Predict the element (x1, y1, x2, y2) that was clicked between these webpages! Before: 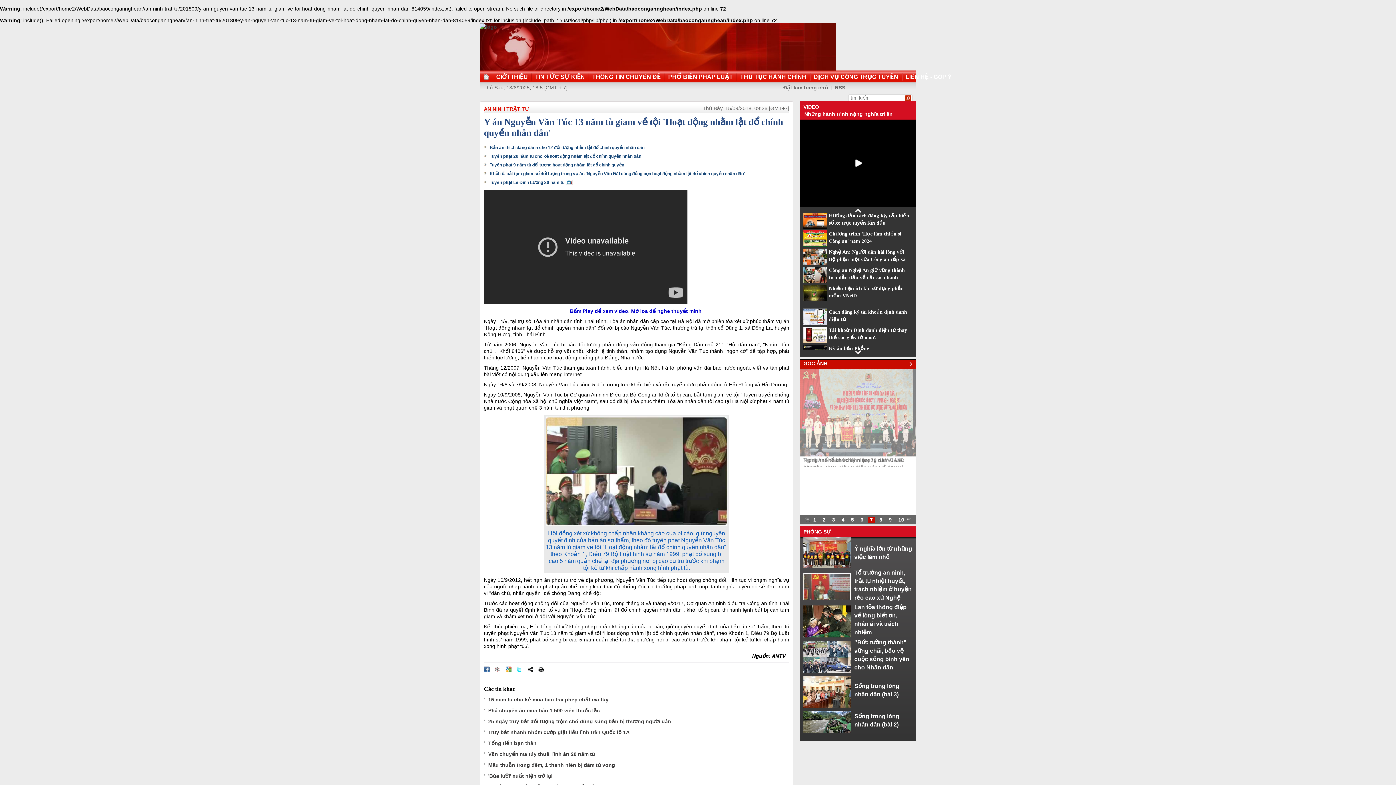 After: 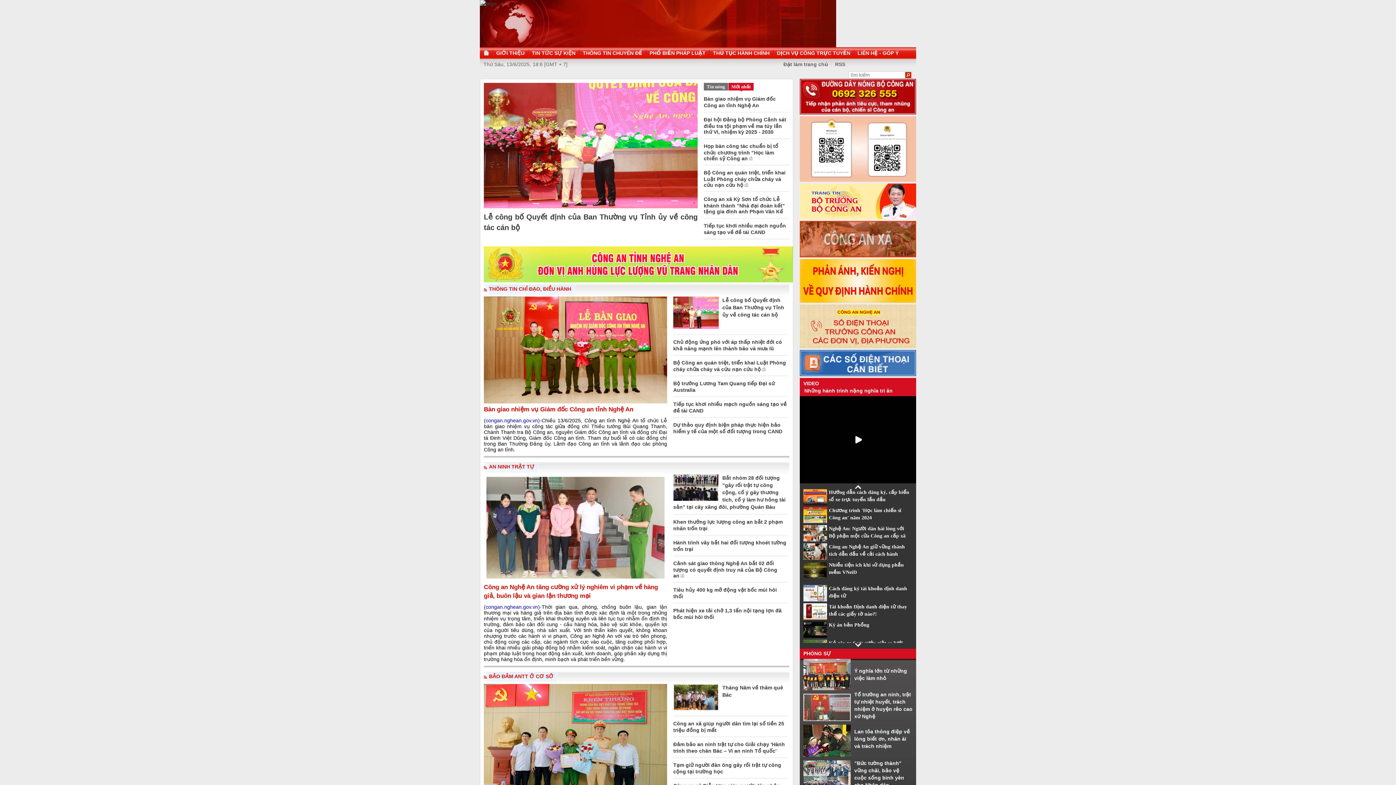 Action: bbox: (483, 73, 492, 80)